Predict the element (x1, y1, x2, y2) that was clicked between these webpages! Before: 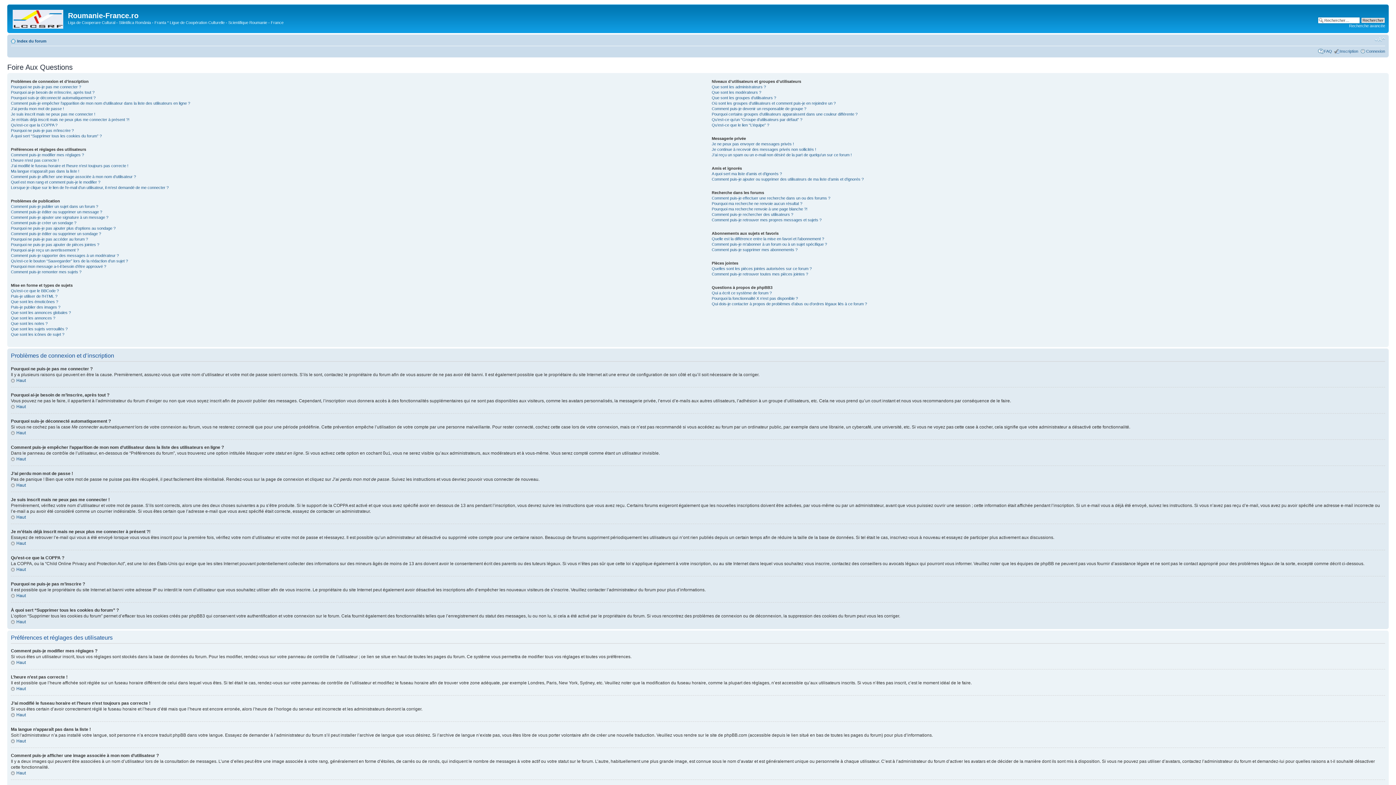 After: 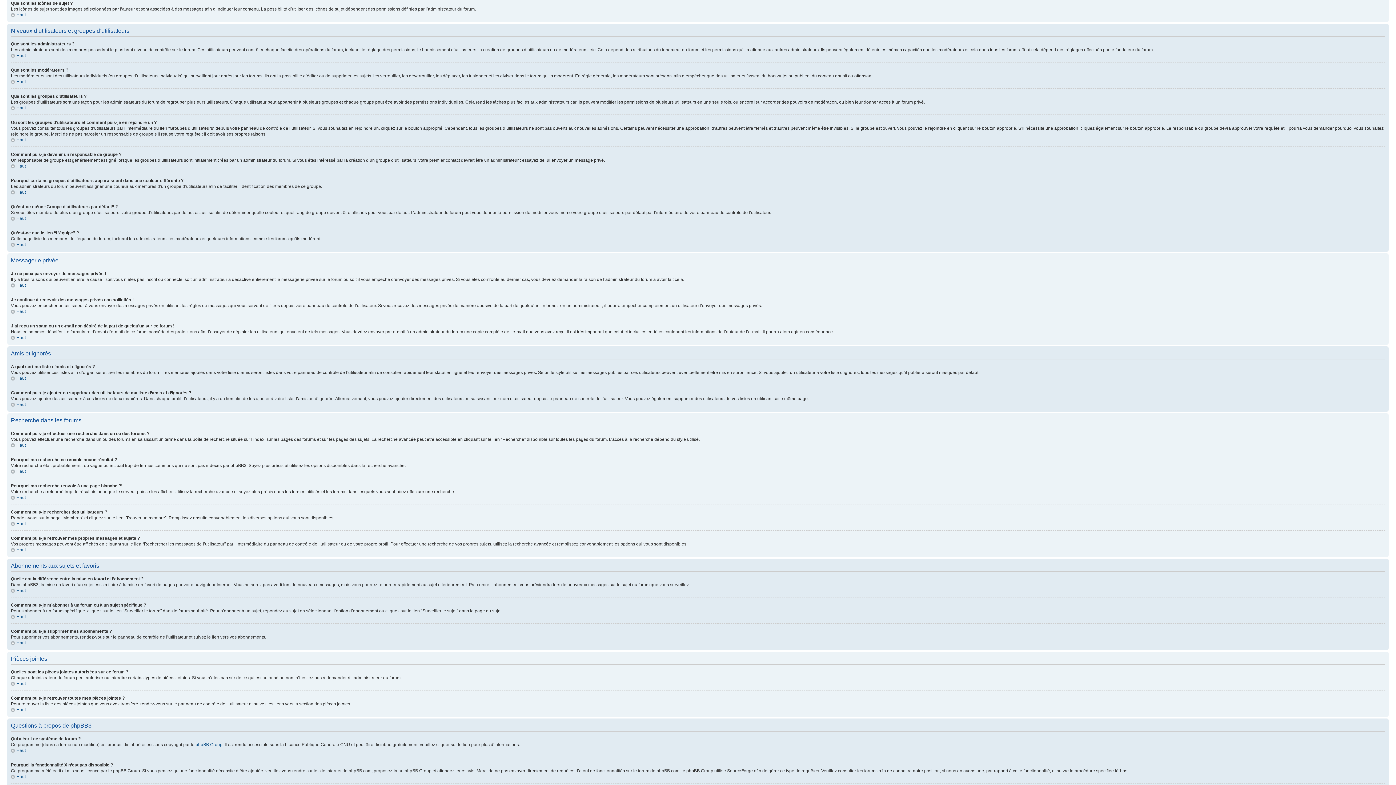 Action: bbox: (10, 332, 64, 336) label: Que sont les icônes de sujet ?